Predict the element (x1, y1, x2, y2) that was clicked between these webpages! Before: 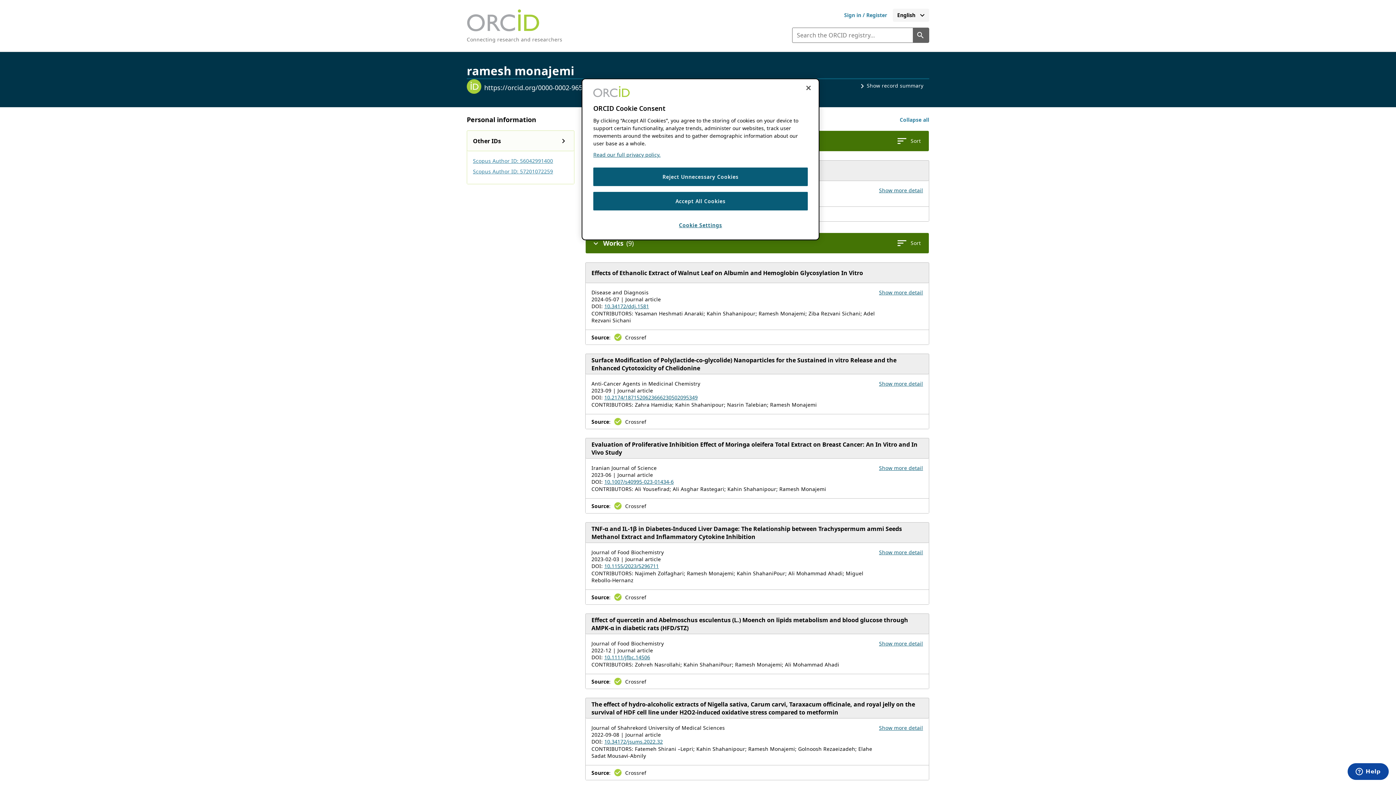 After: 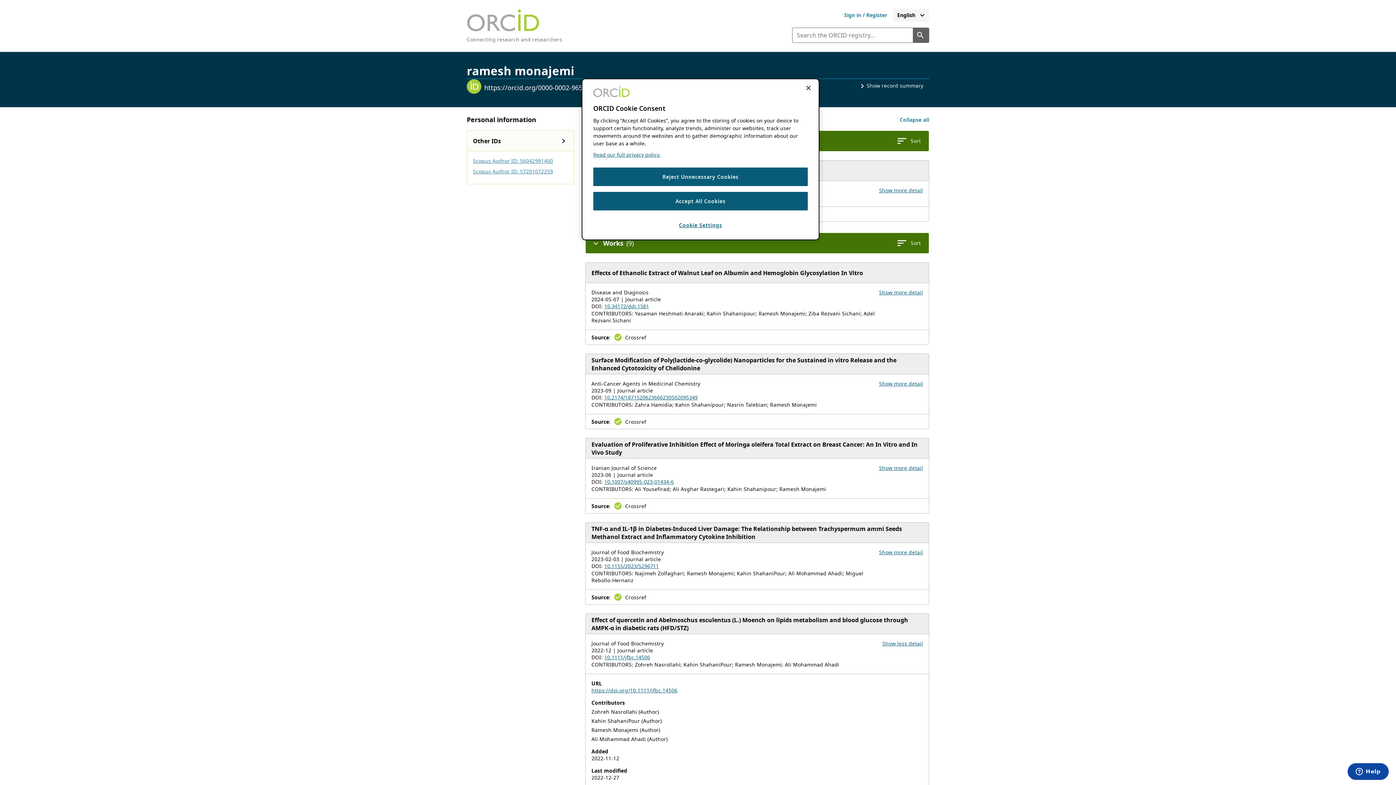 Action: bbox: (879, 640, 923, 647) label: Show more details for work Effect of quercetin and Abelmoschus esculentus (L.) Moench on lipids metabolism and blood glucose through AMPK‐α in diabetic rats (HFD/STZ)